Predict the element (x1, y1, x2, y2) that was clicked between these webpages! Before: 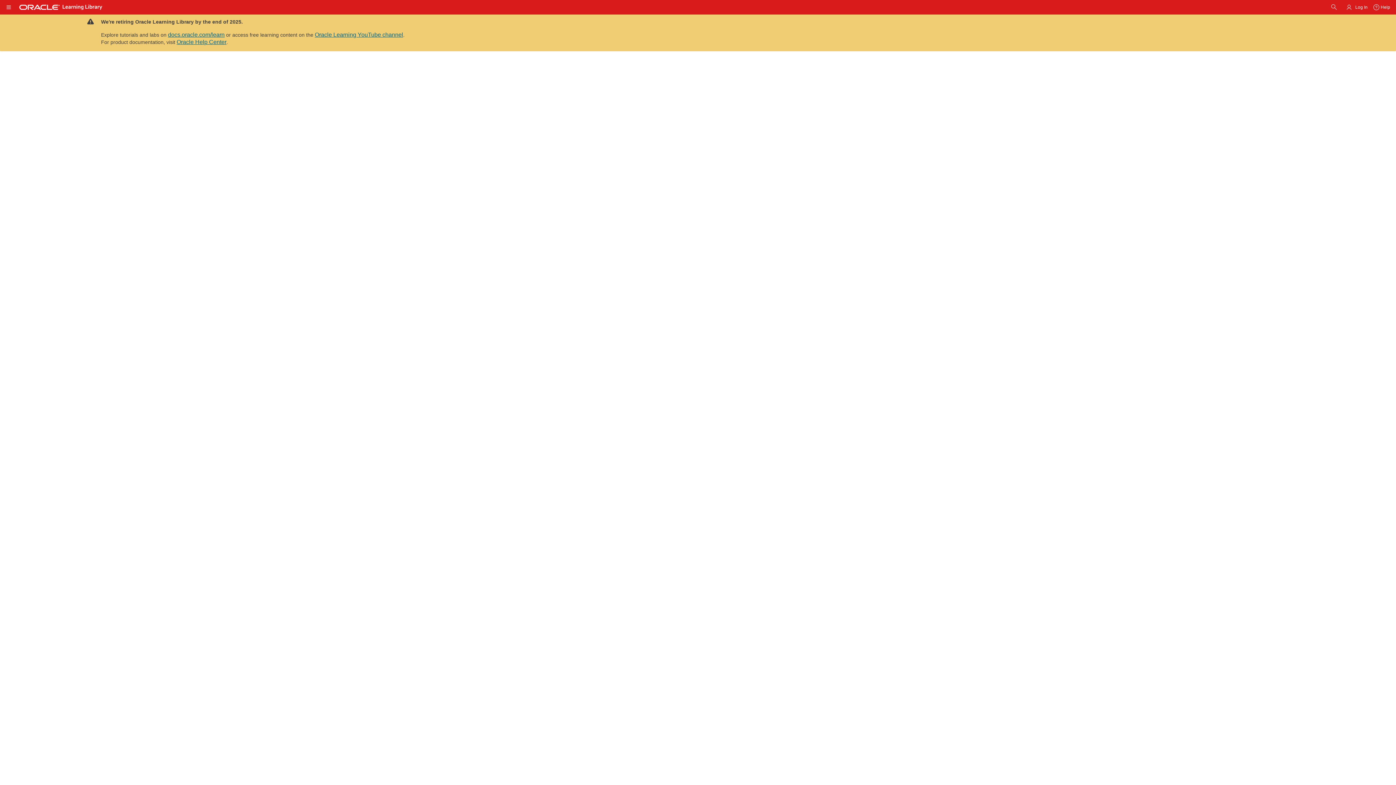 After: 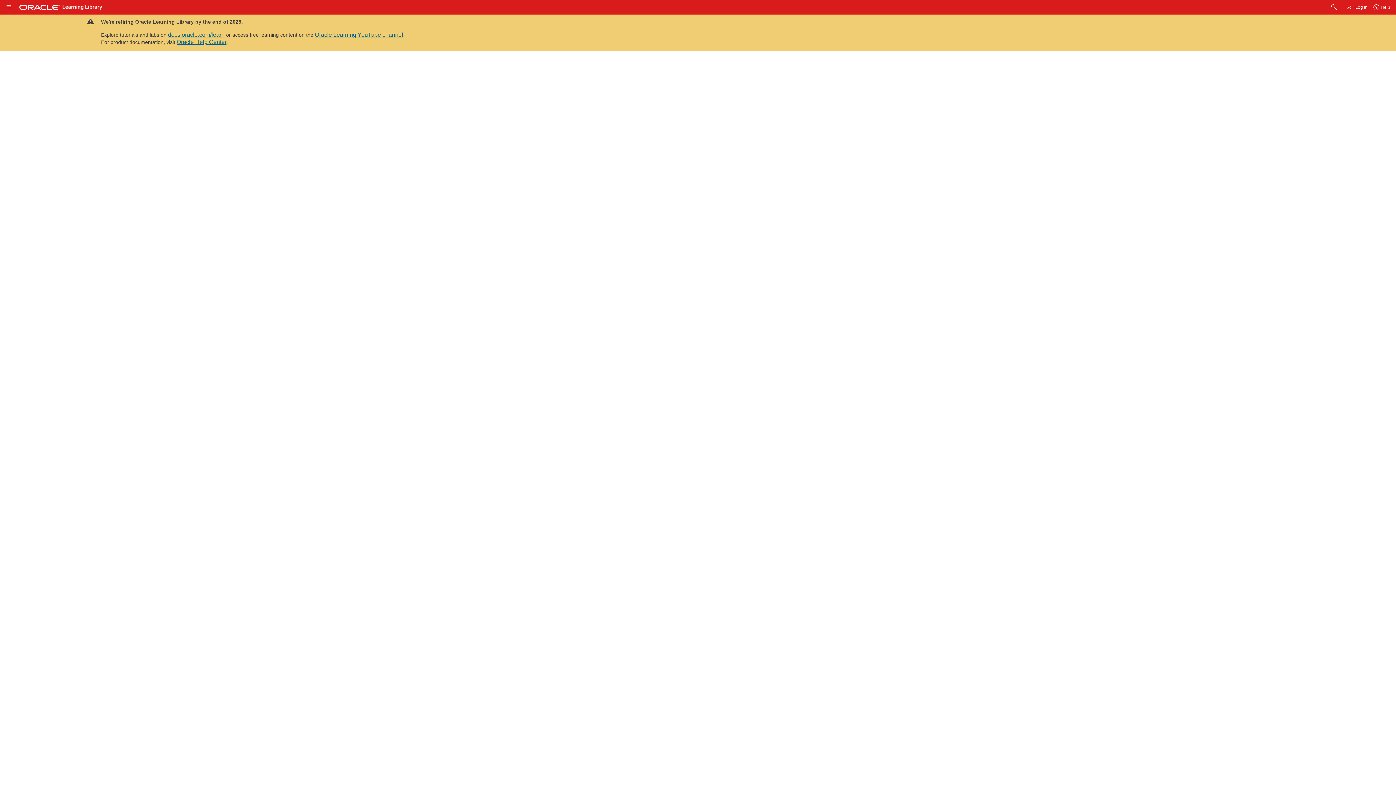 Action: label: Terms of Use and Privacy bbox: (706, 386, 765, 392)